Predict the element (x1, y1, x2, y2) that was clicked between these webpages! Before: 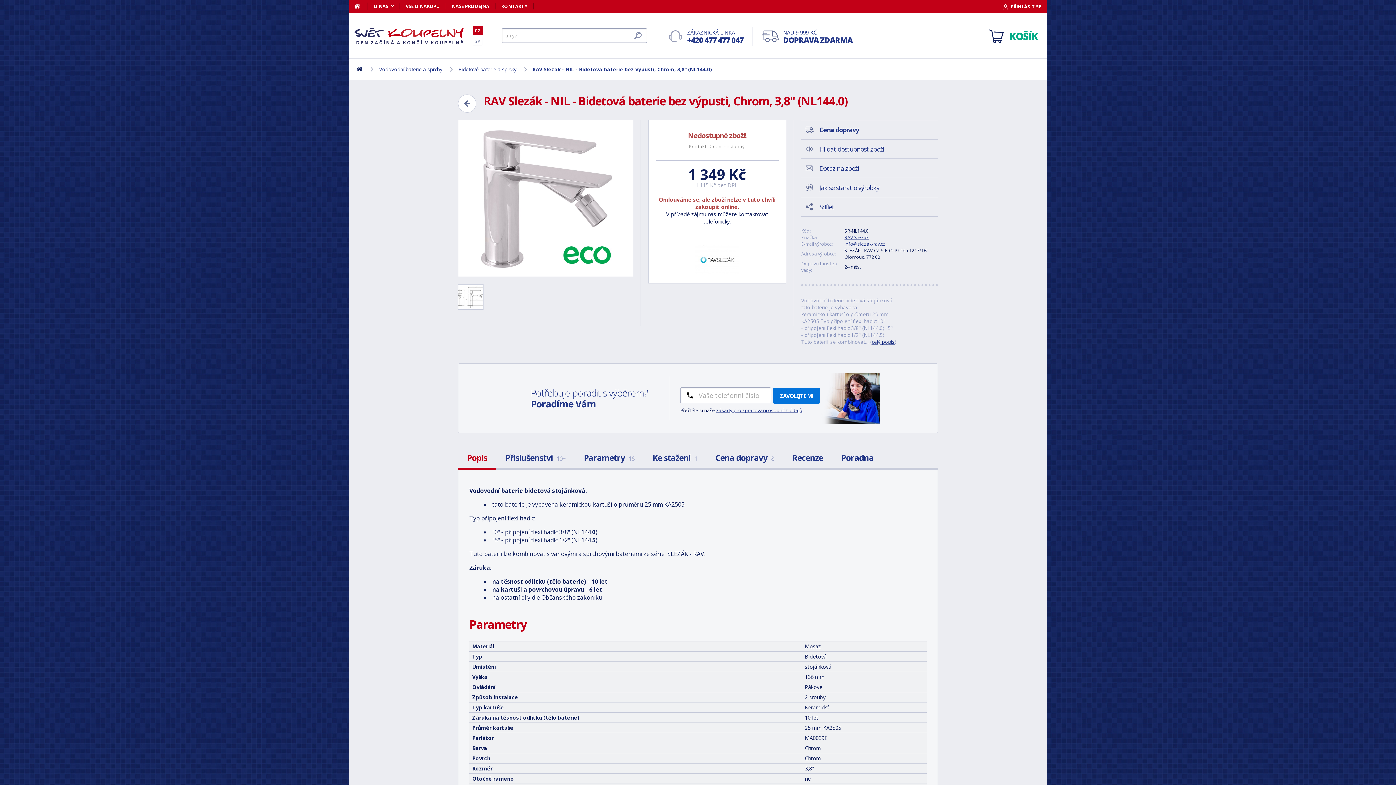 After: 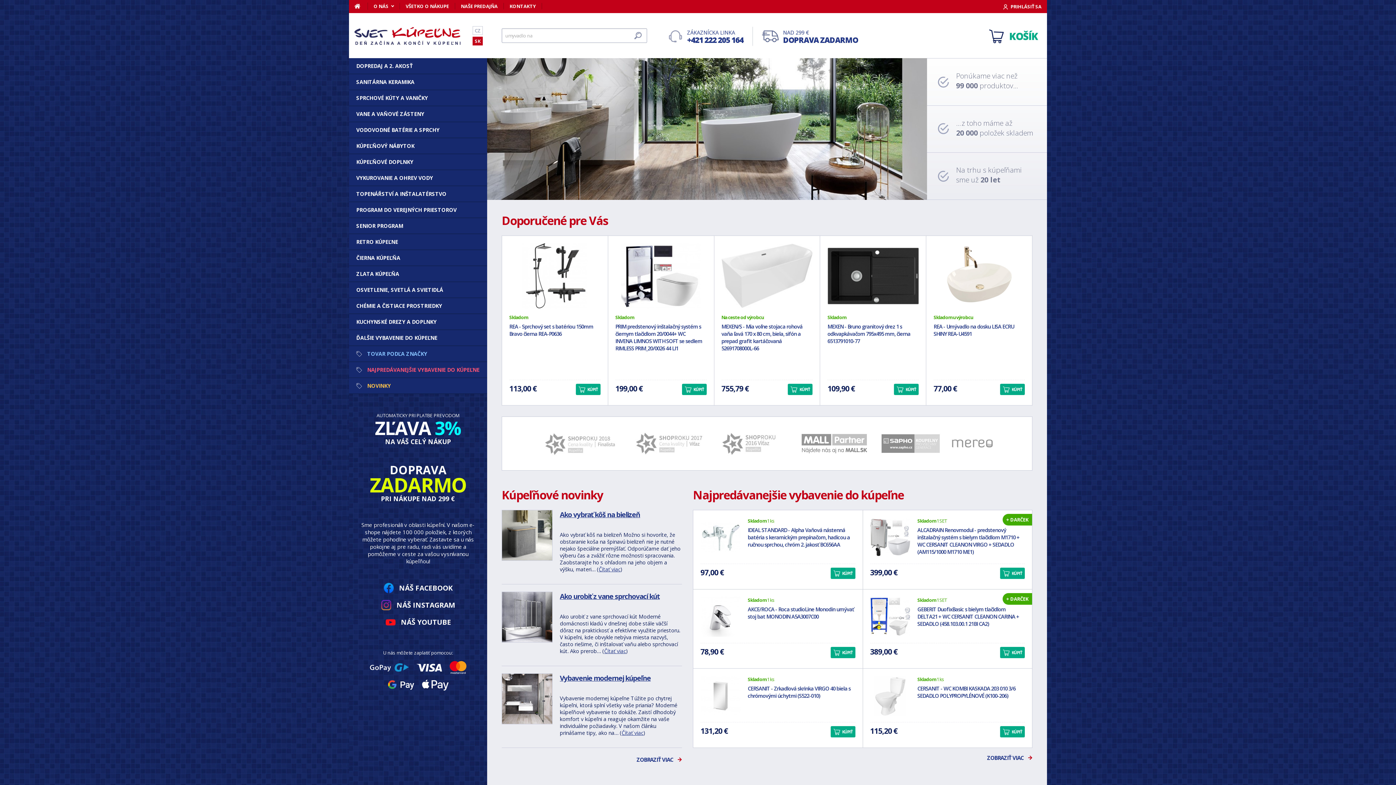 Action: label: SK bbox: (472, 36, 482, 45)